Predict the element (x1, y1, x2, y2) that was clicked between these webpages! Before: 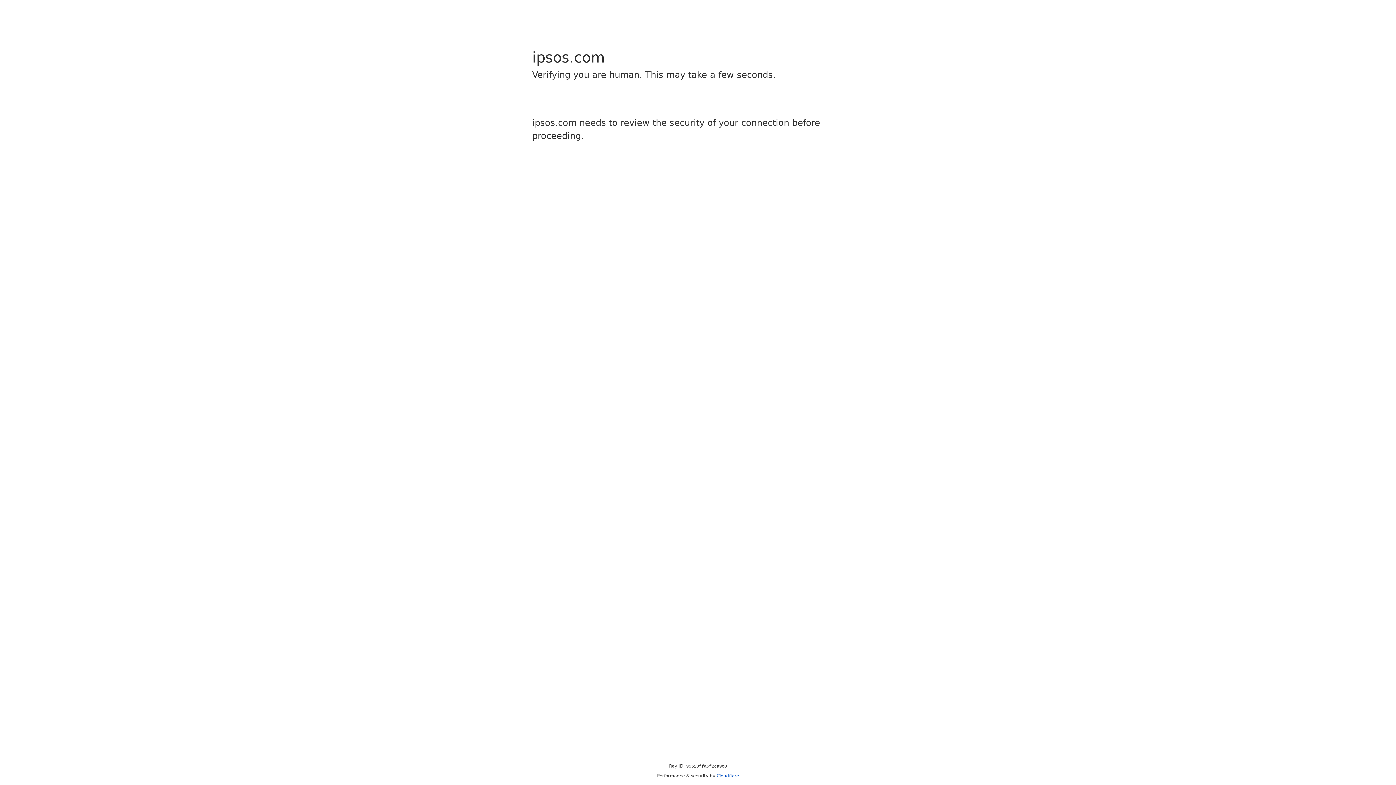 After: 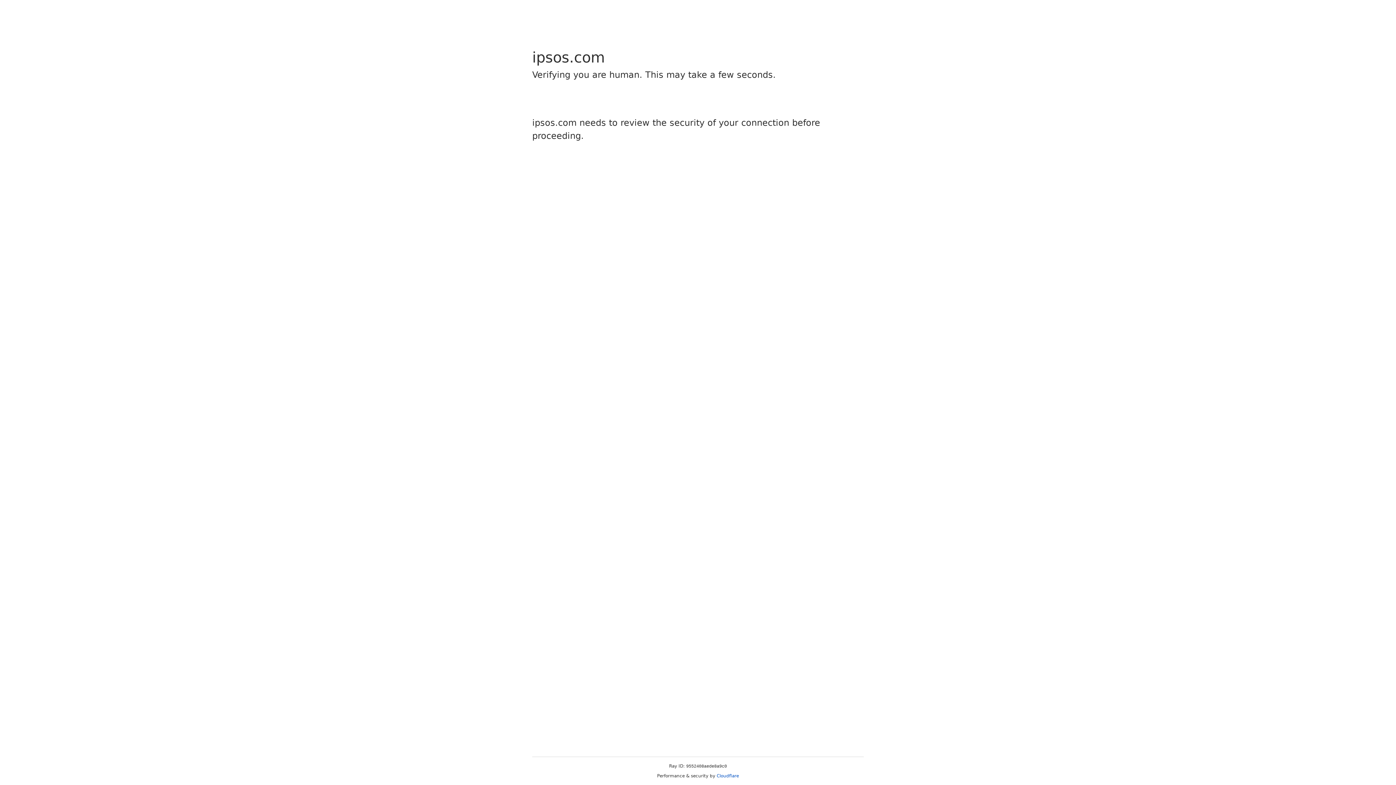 Action: label: Cloudflare bbox: (716, 773, 739, 778)